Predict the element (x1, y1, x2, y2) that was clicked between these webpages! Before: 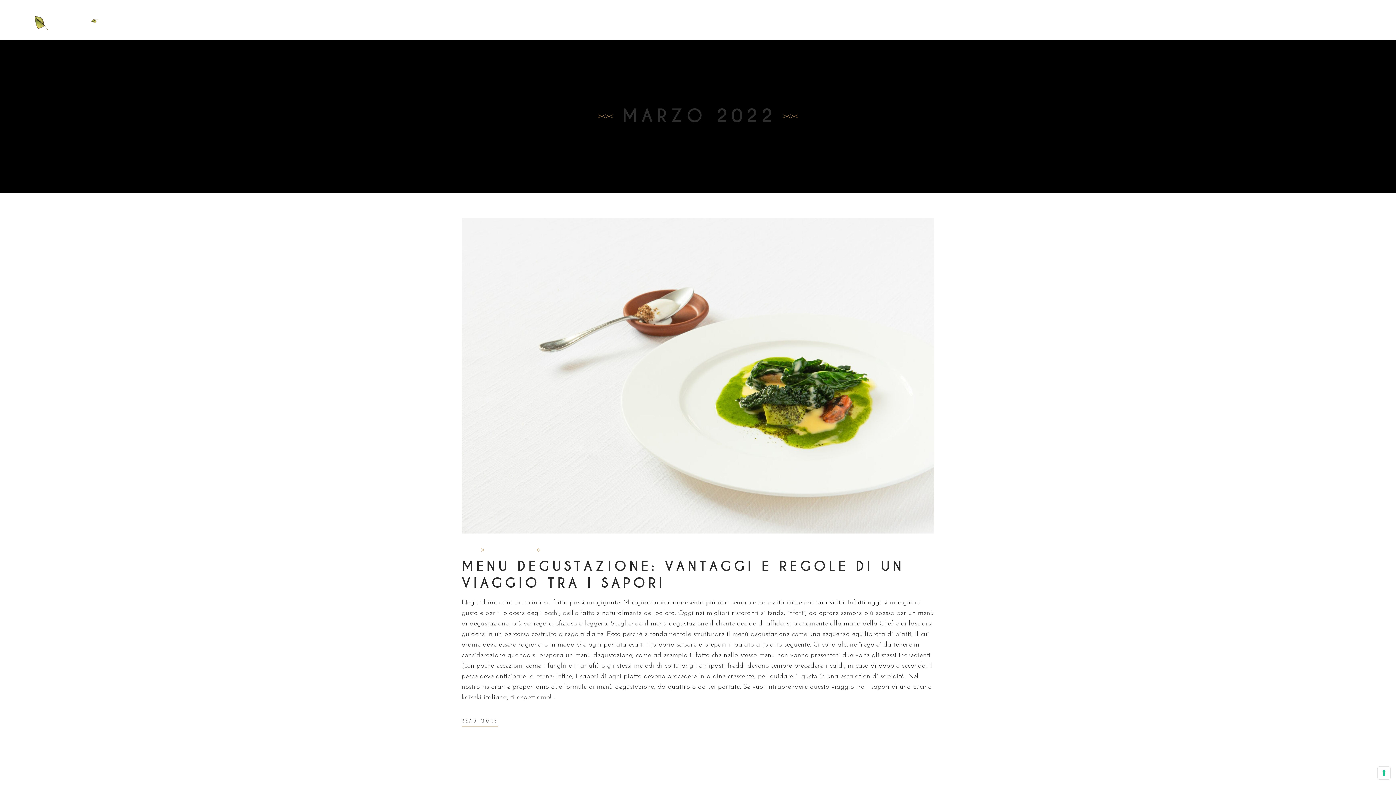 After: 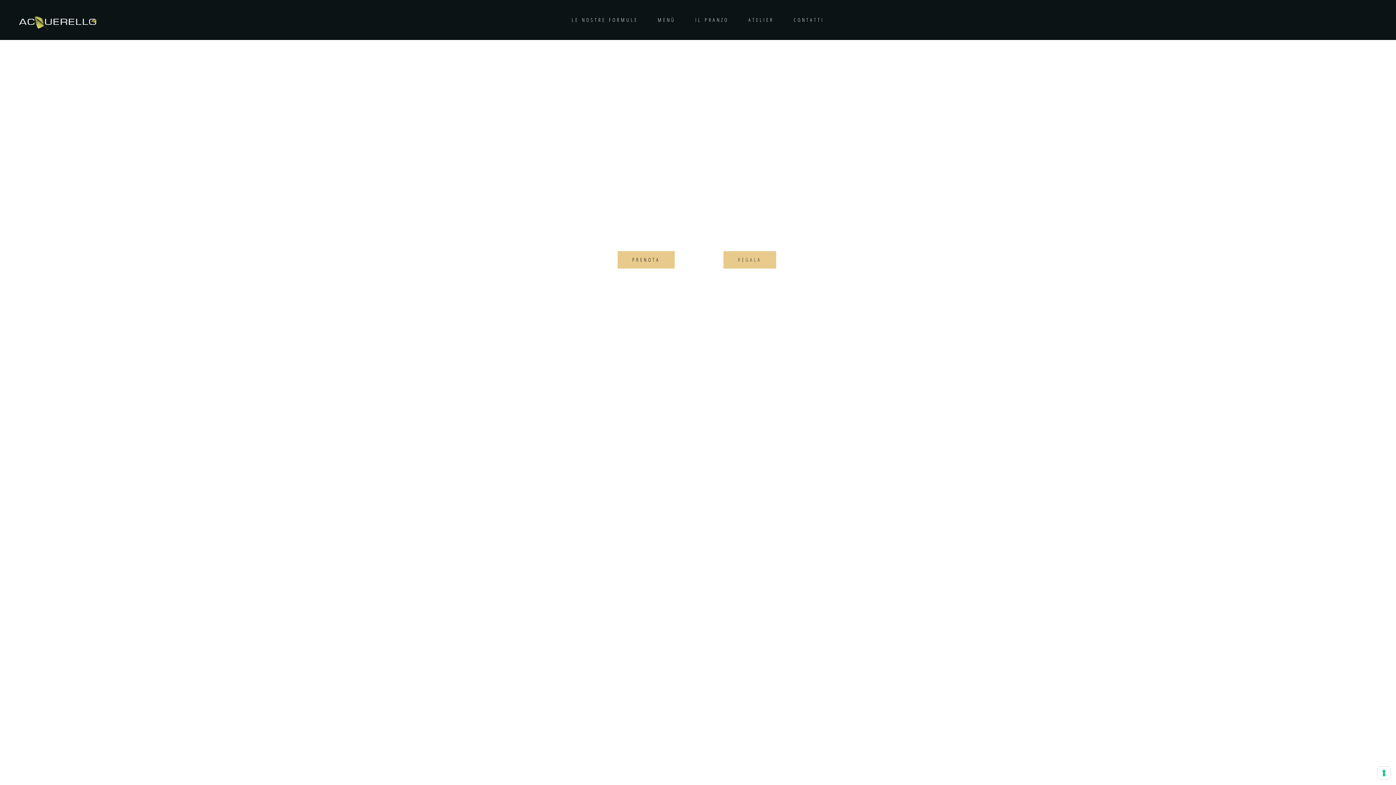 Action: bbox: (13, 0, 142, 40)